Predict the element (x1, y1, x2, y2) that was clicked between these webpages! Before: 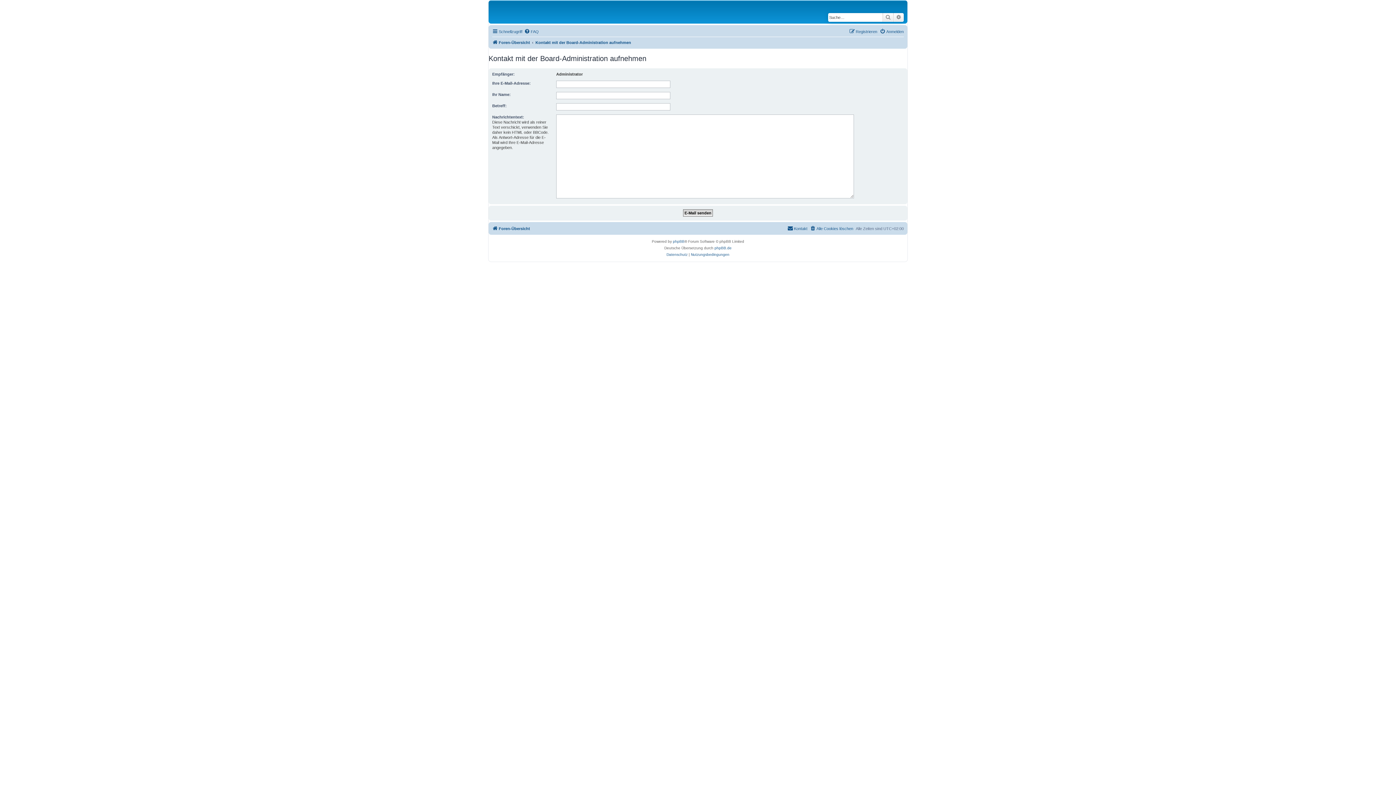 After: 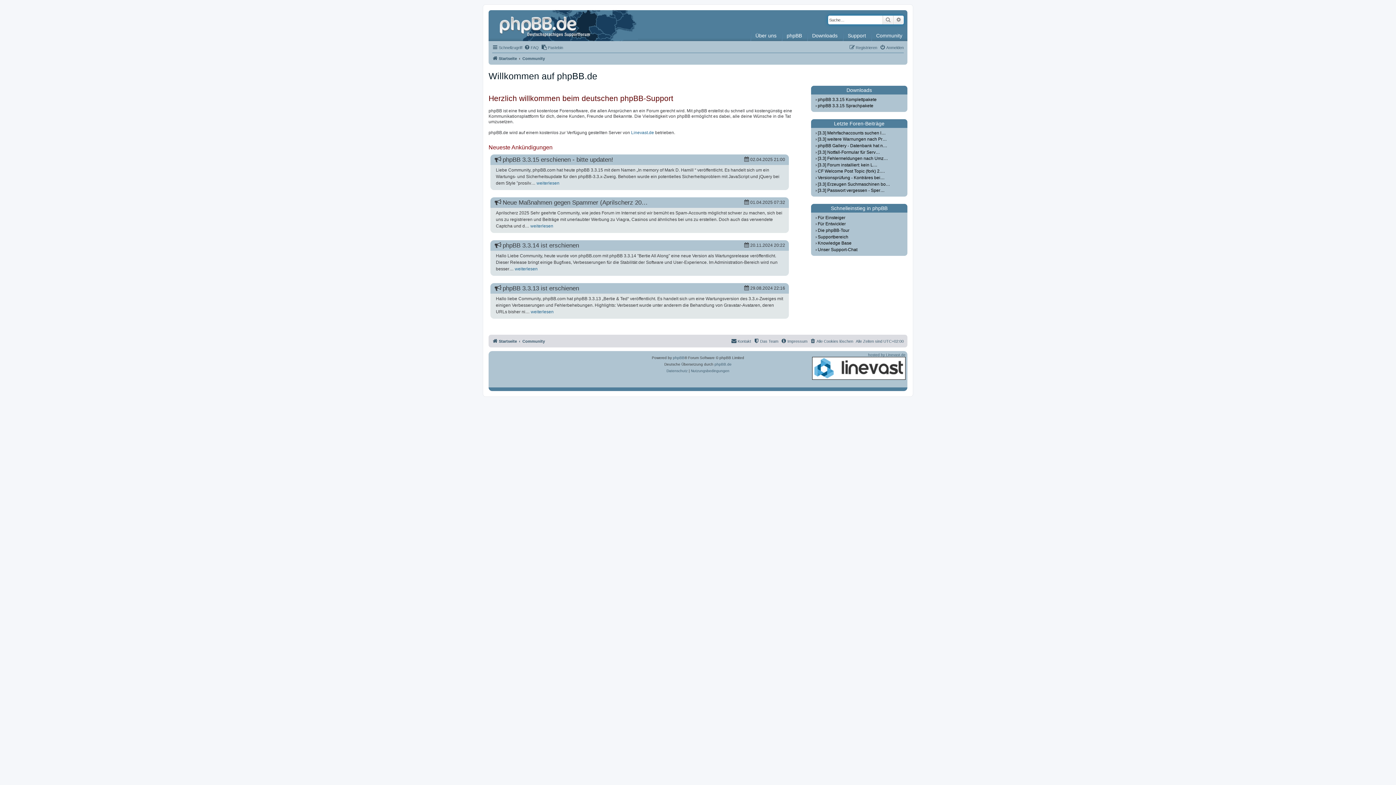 Action: bbox: (714, 245, 731, 251) label: phpBB.de